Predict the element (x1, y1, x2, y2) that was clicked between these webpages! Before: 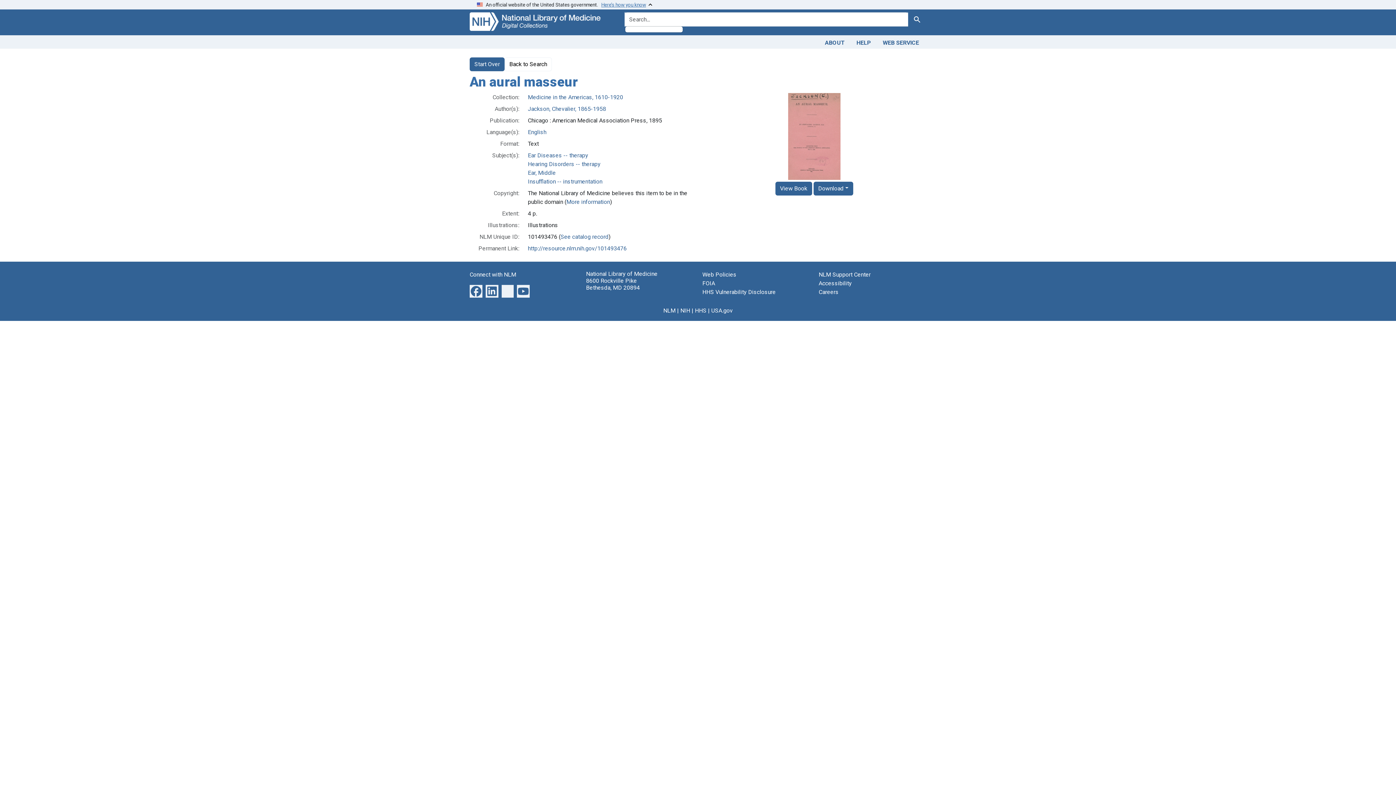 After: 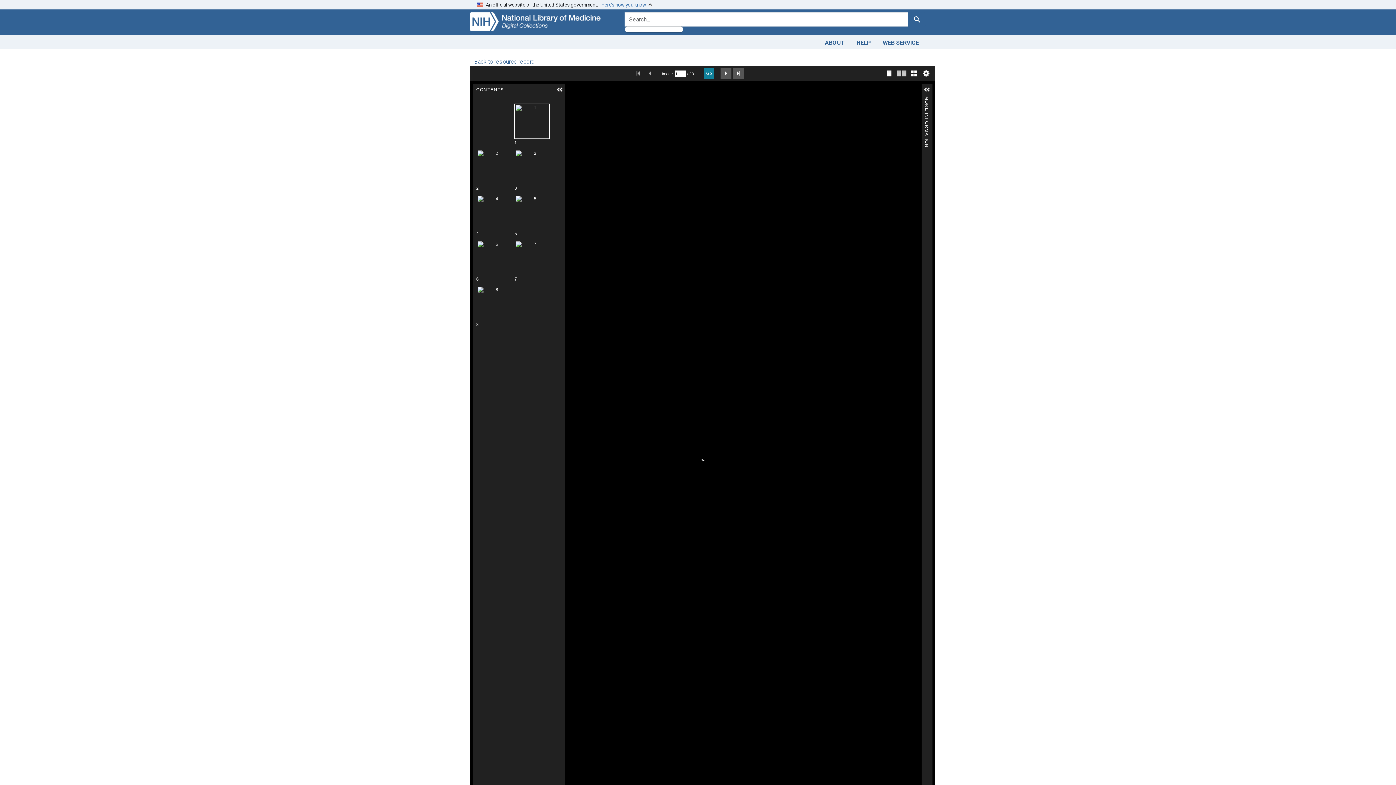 Action: bbox: (702, 92, 926, 179)